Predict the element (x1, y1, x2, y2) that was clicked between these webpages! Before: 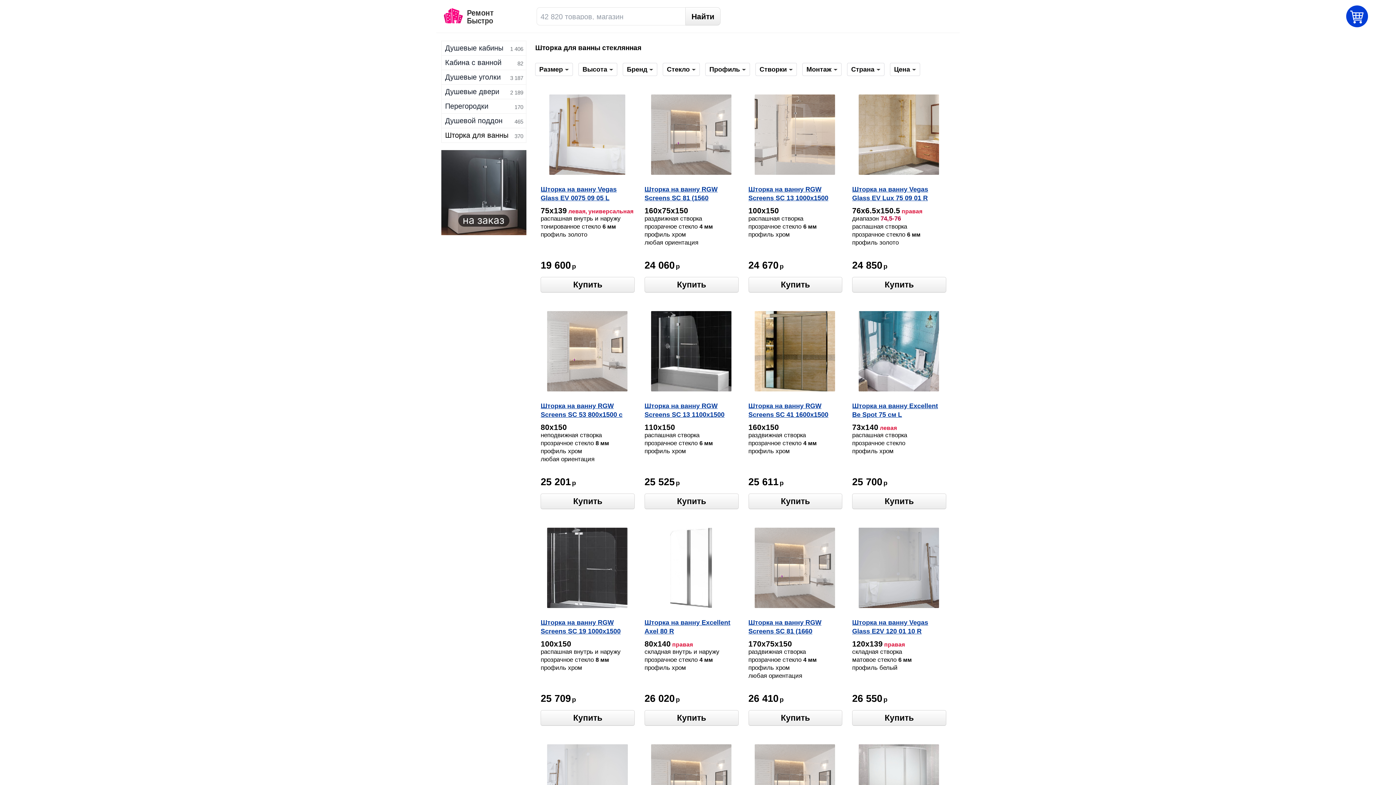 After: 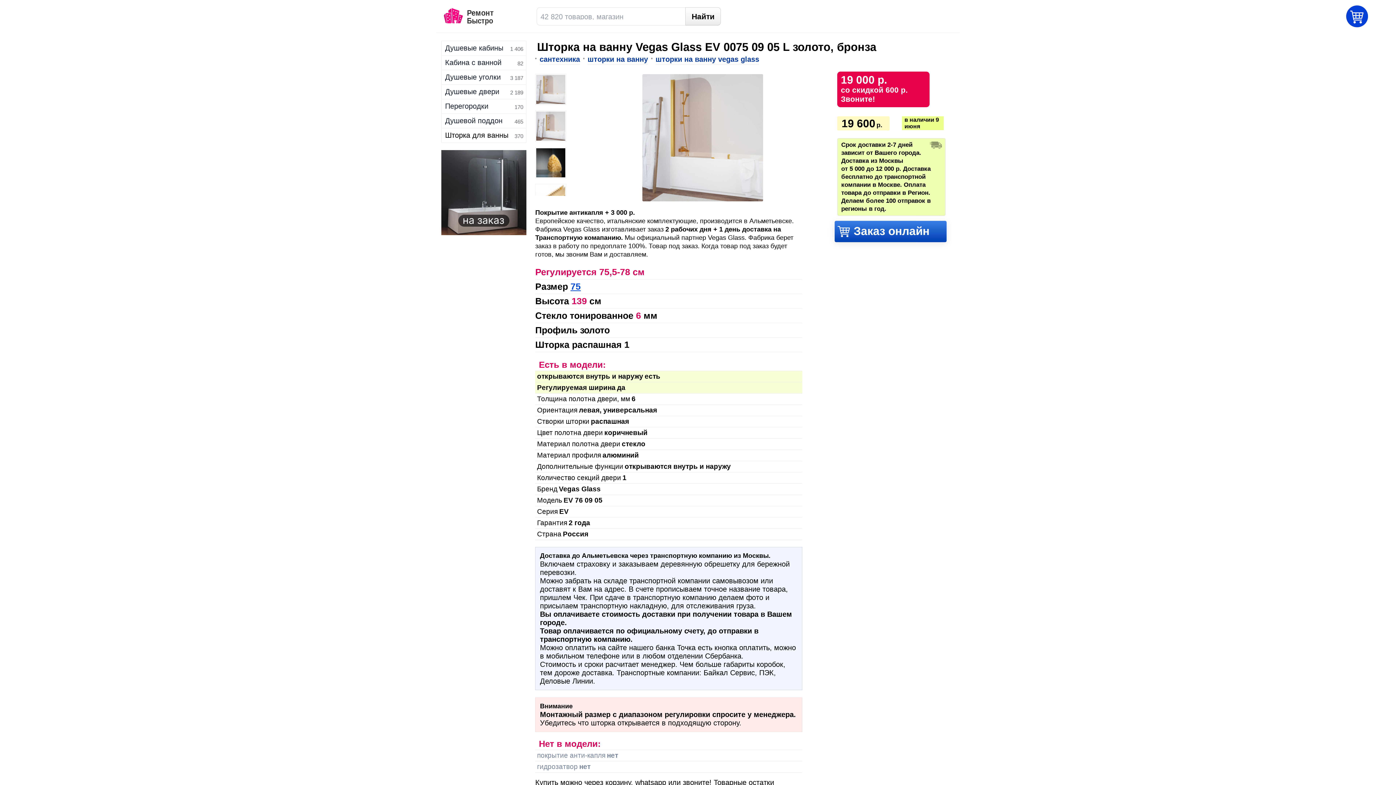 Action: label: Шторка на ванну Vegas Glass EV 0075 09 05 L профиль золото, стекло бронза bbox: (540, 185, 634, 203)